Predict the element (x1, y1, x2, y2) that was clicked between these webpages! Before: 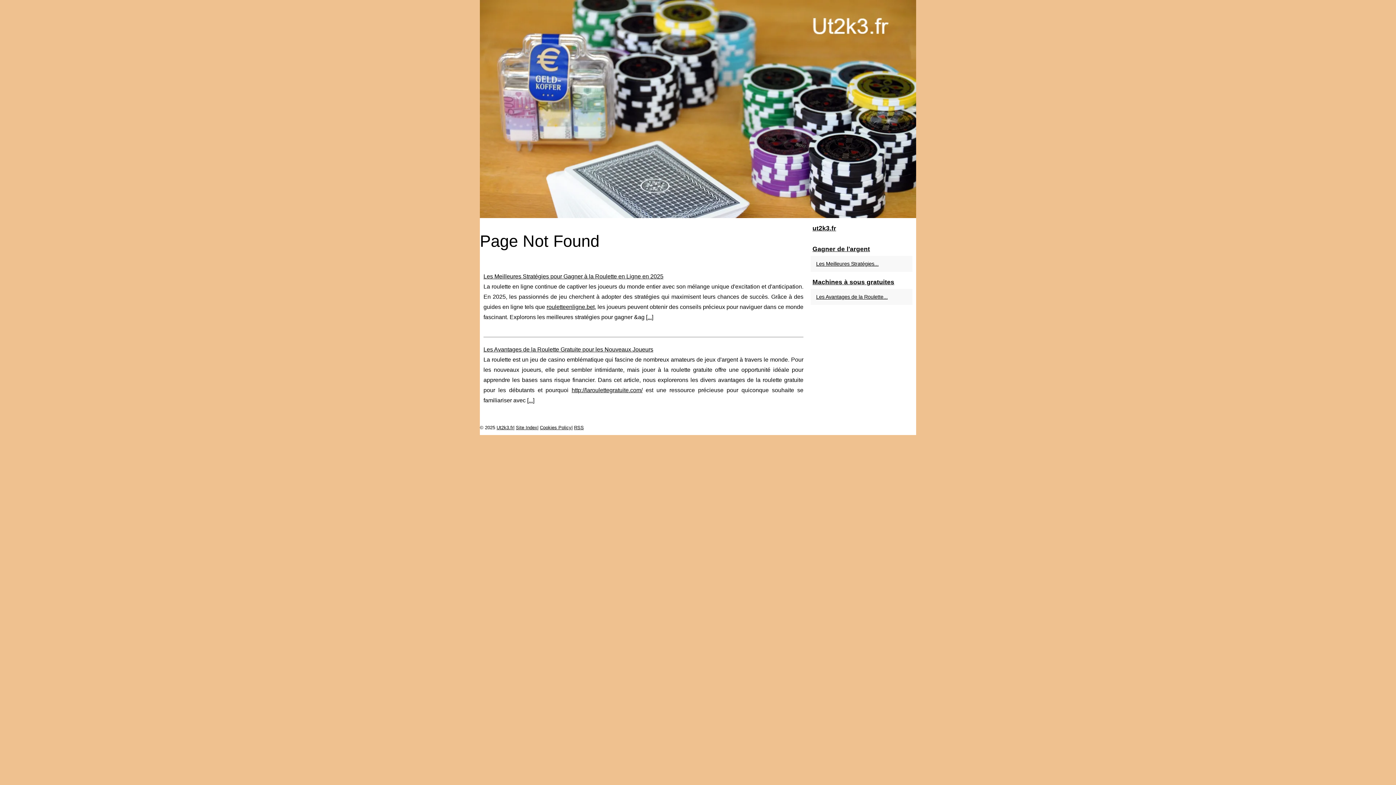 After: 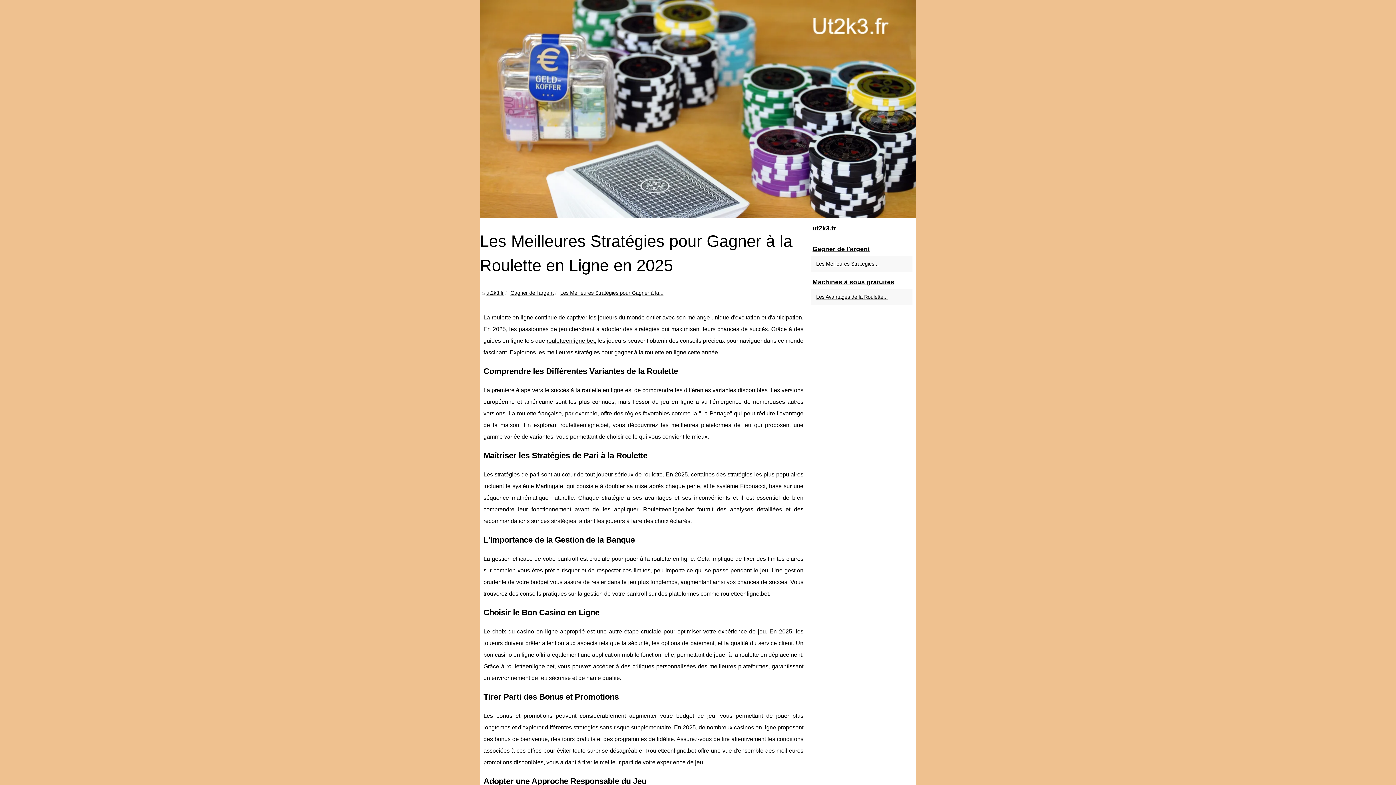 Action: label: Les Meilleures Stratégies pour Gagner à la Roulette en Ligne en 2025 bbox: (483, 273, 663, 279)